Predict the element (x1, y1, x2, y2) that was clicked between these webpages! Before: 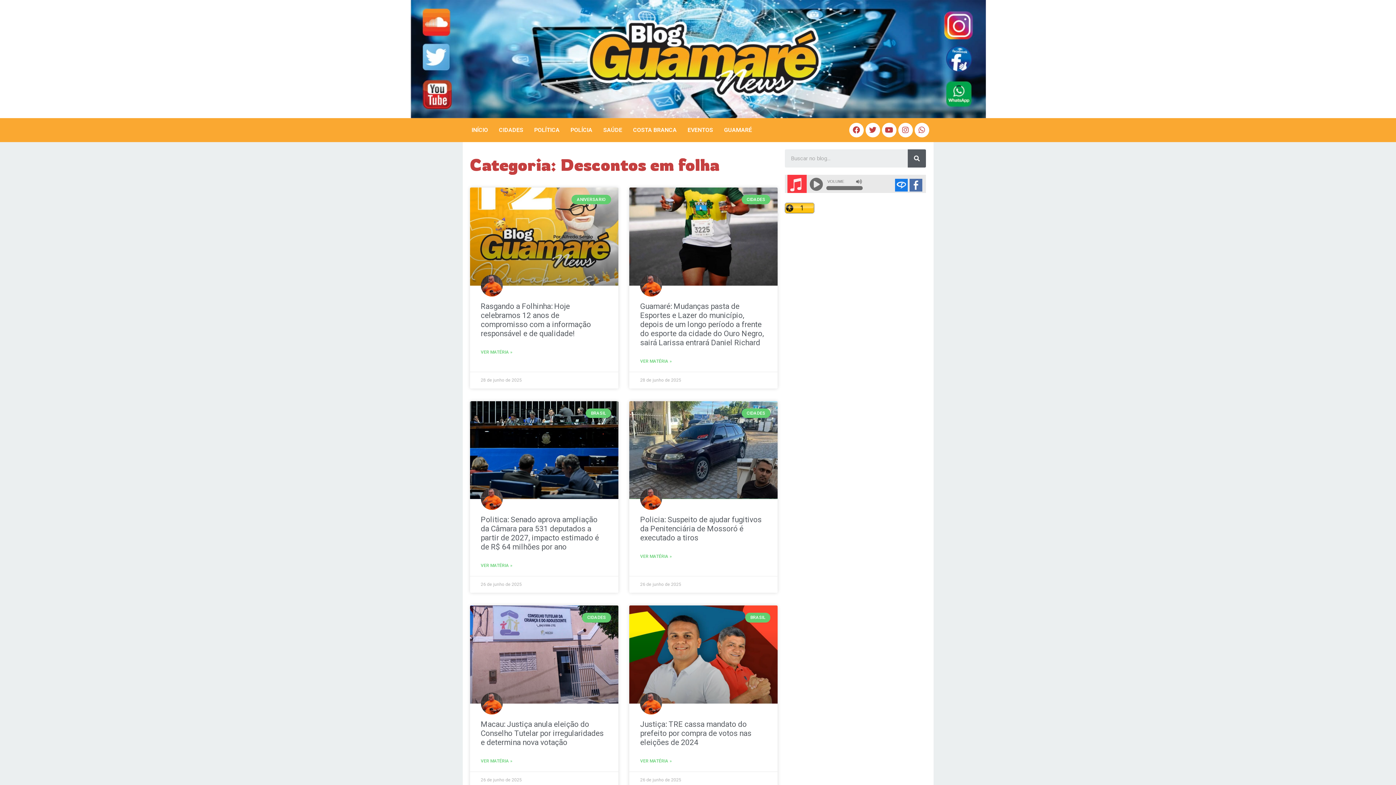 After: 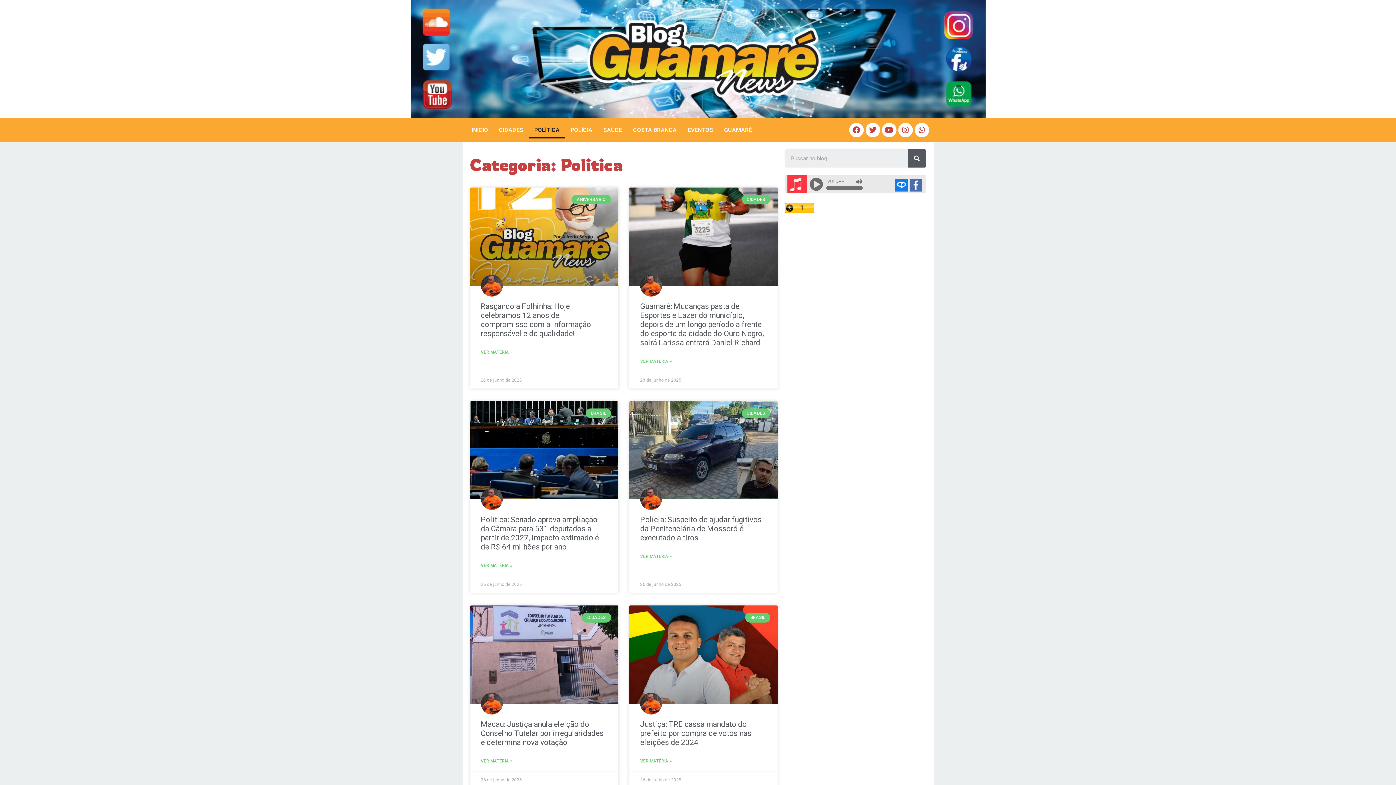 Action: label: POLÍTICA bbox: (528, 121, 565, 138)